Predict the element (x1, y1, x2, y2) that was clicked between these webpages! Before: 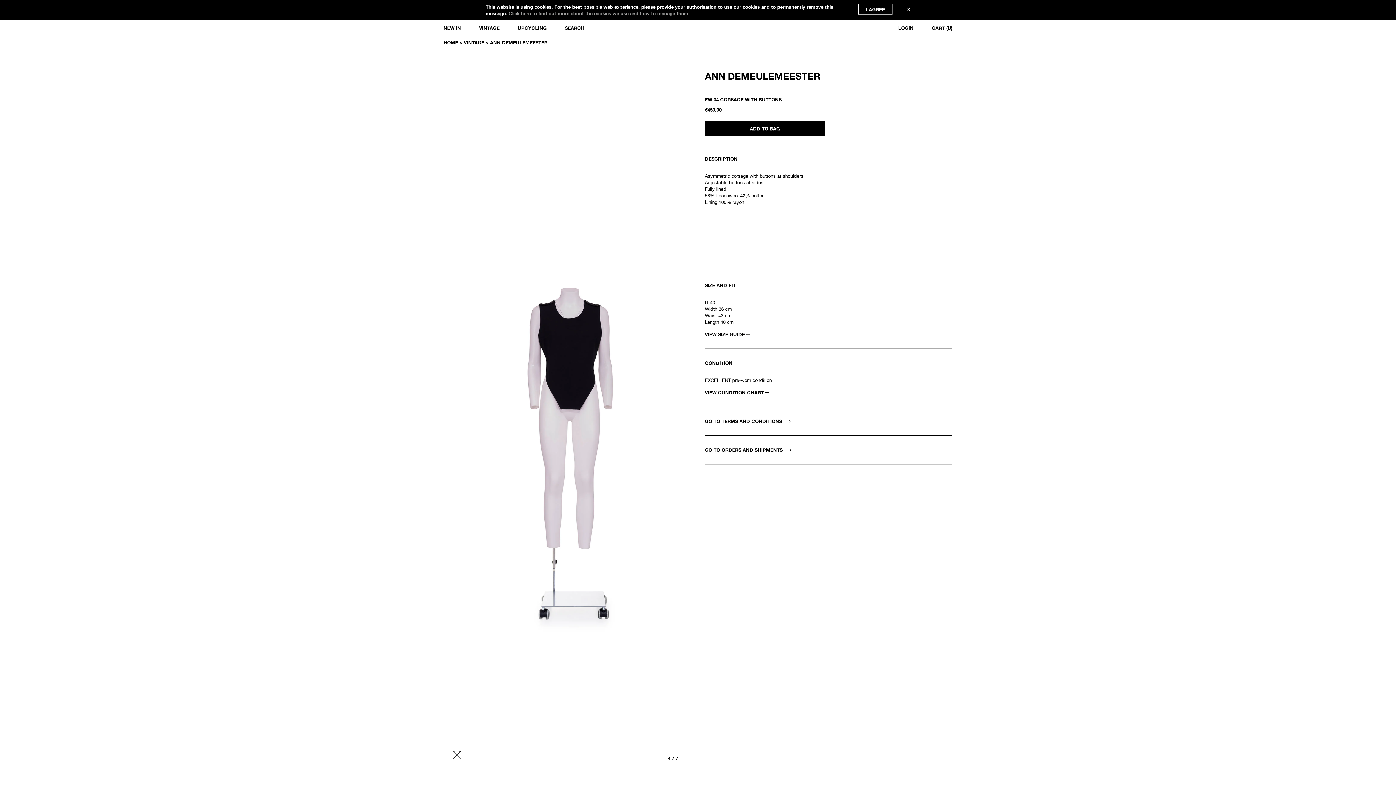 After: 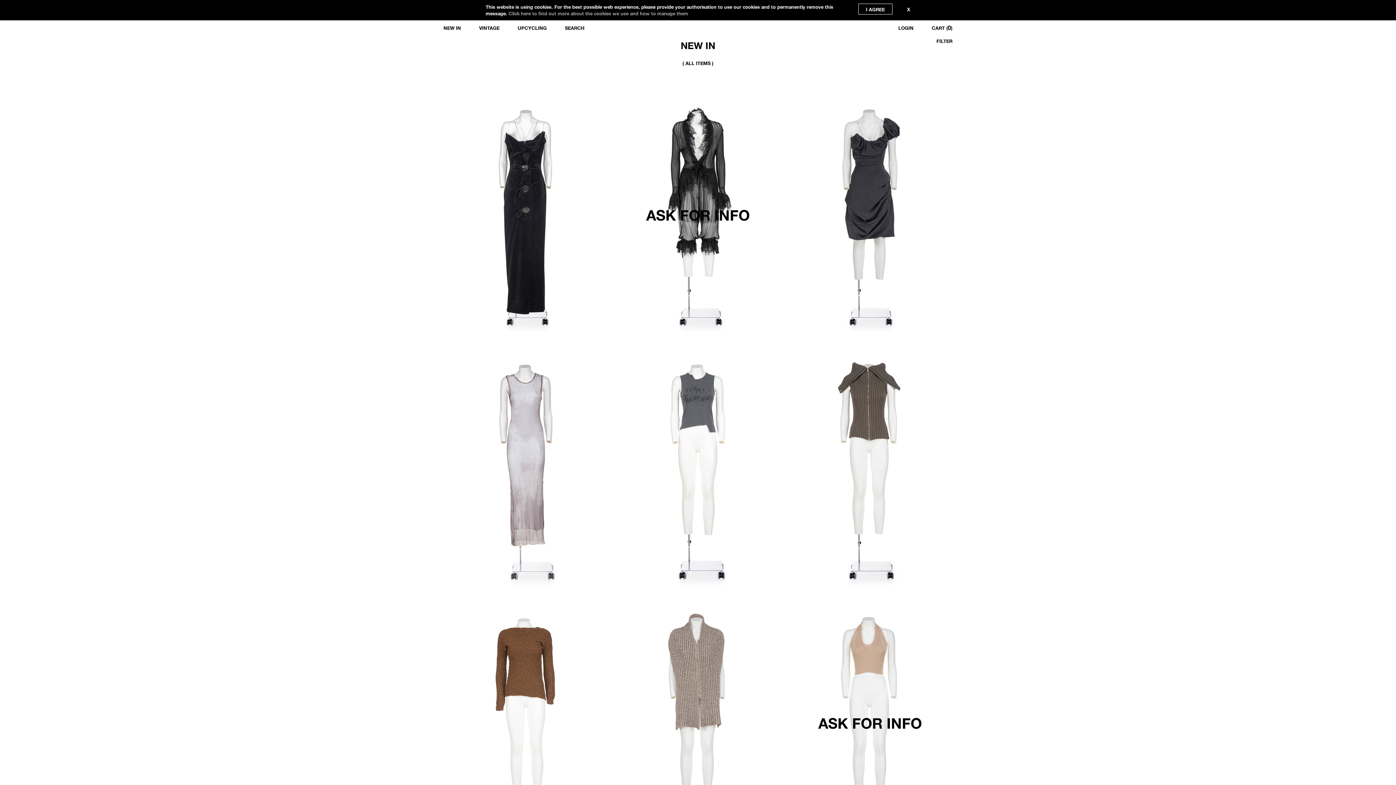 Action: bbox: (443, 23, 461, 32) label: NEW IN